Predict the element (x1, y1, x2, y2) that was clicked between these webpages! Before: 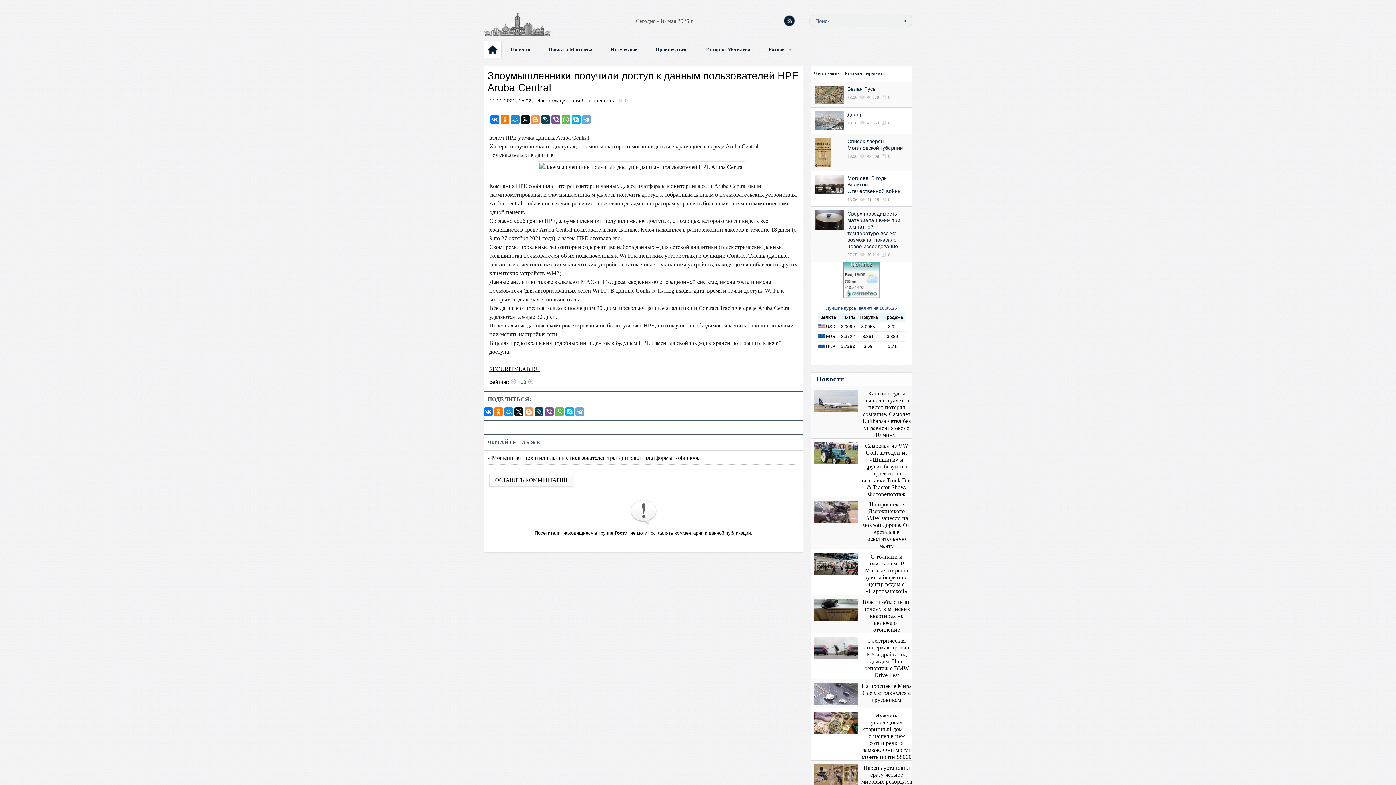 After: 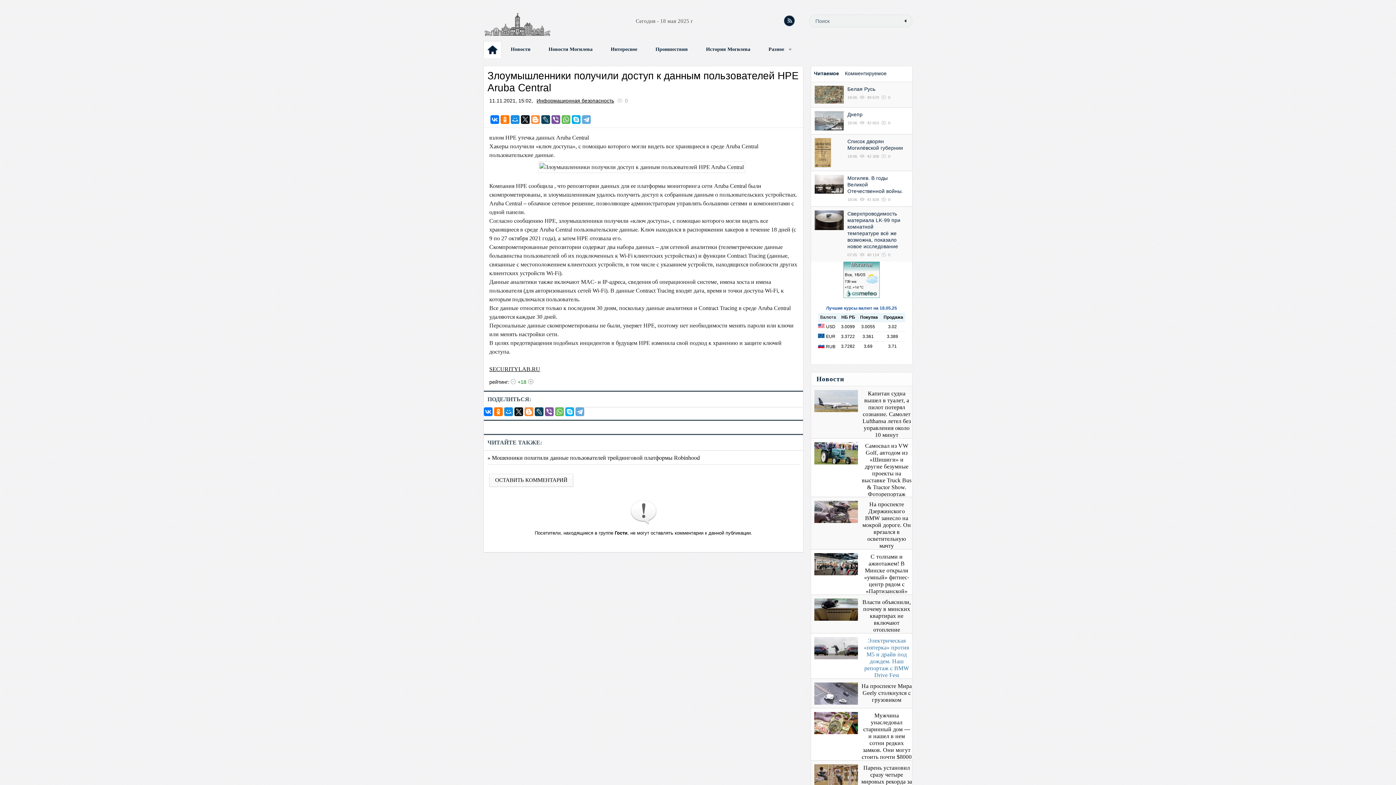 Action: bbox: (864, 637, 909, 678) label: Электрическая «пятерка» против М5 и драйв под дождем. Наш репортаж с BMW Drive Fest